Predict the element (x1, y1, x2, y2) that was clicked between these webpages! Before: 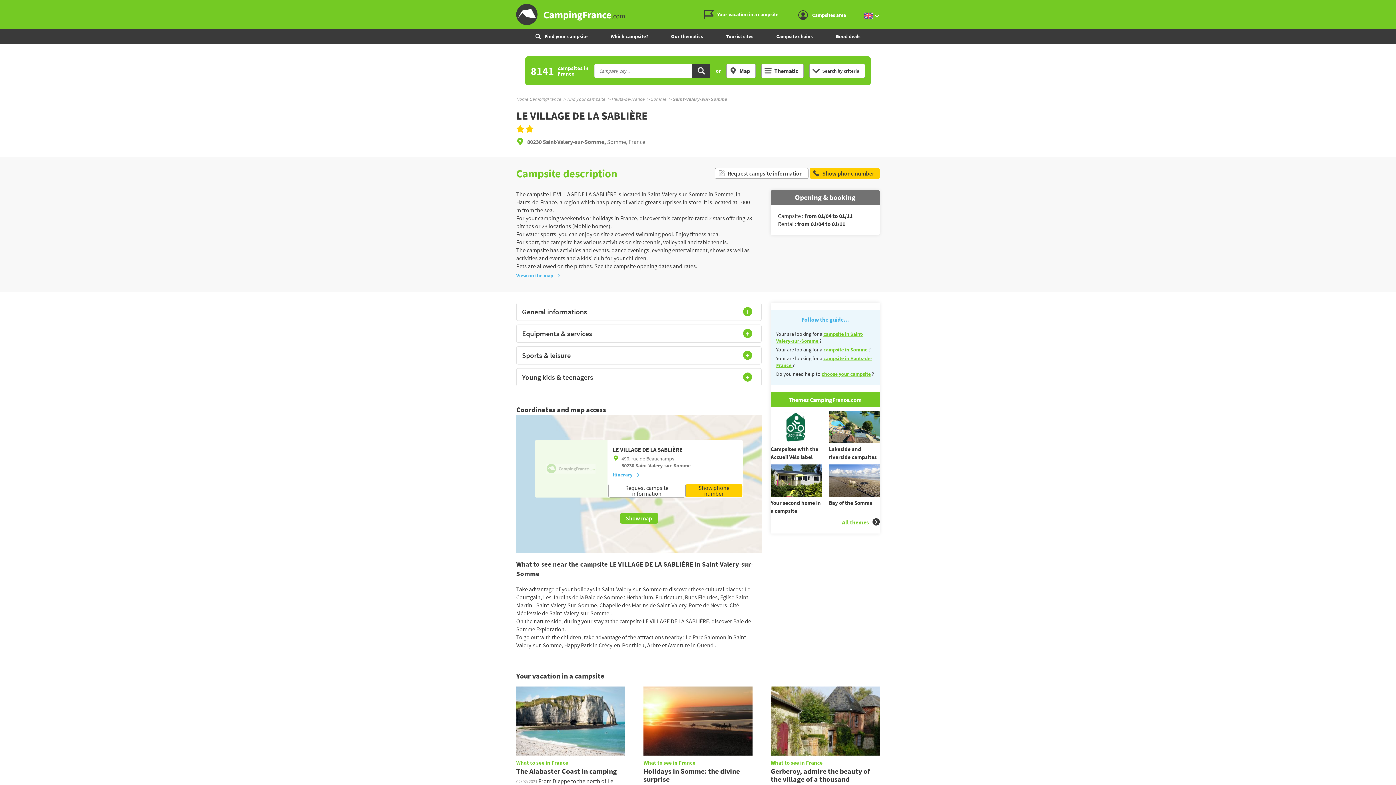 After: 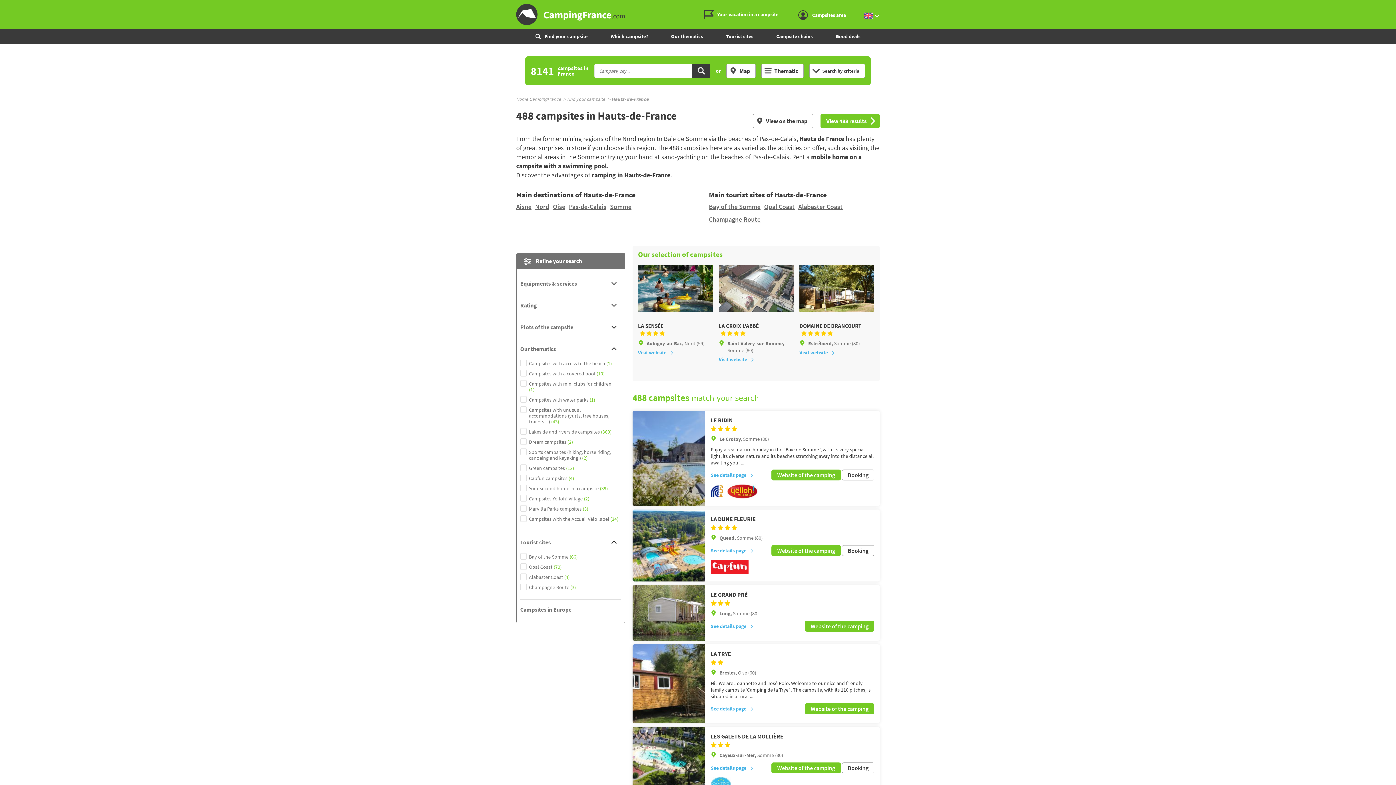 Action: bbox: (611, 96, 645, 101) label: Hauts-de-France 